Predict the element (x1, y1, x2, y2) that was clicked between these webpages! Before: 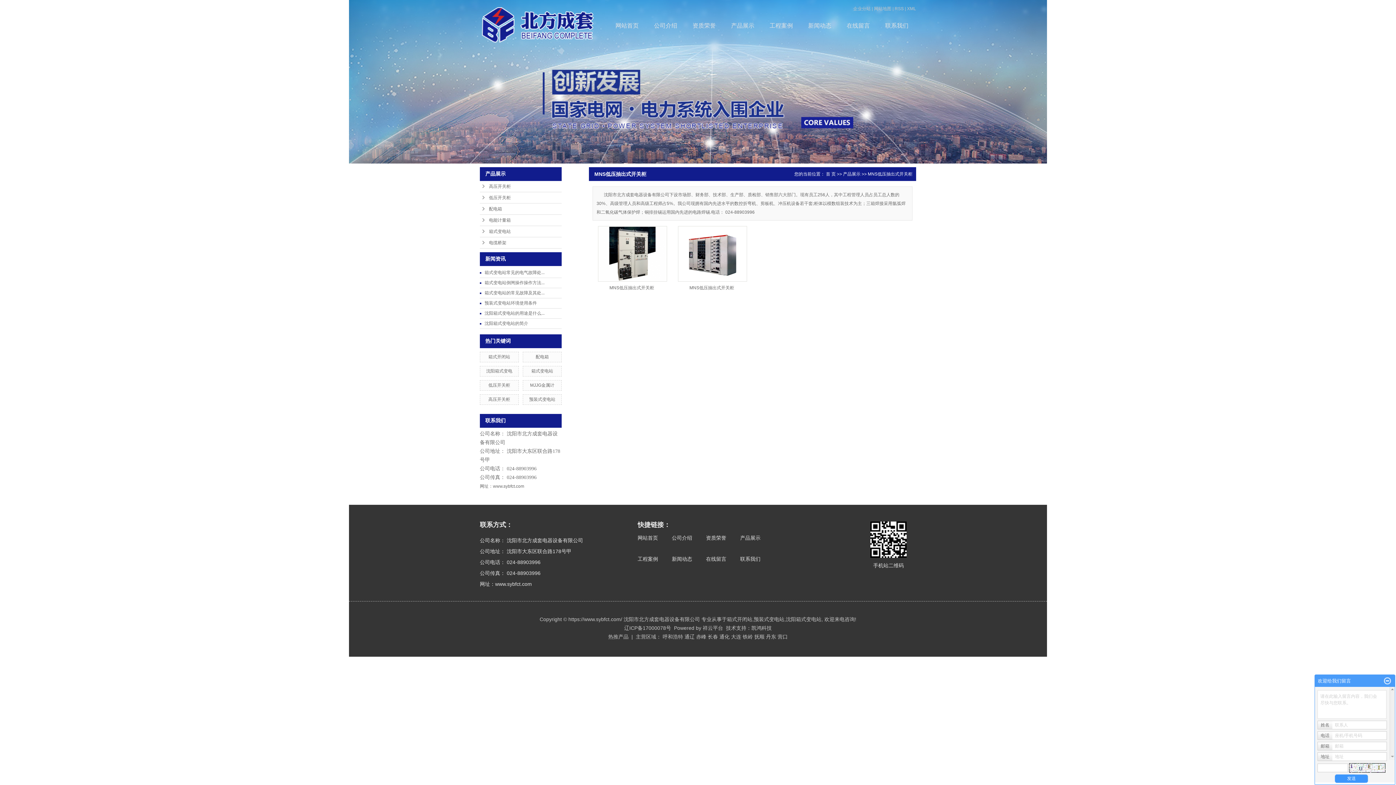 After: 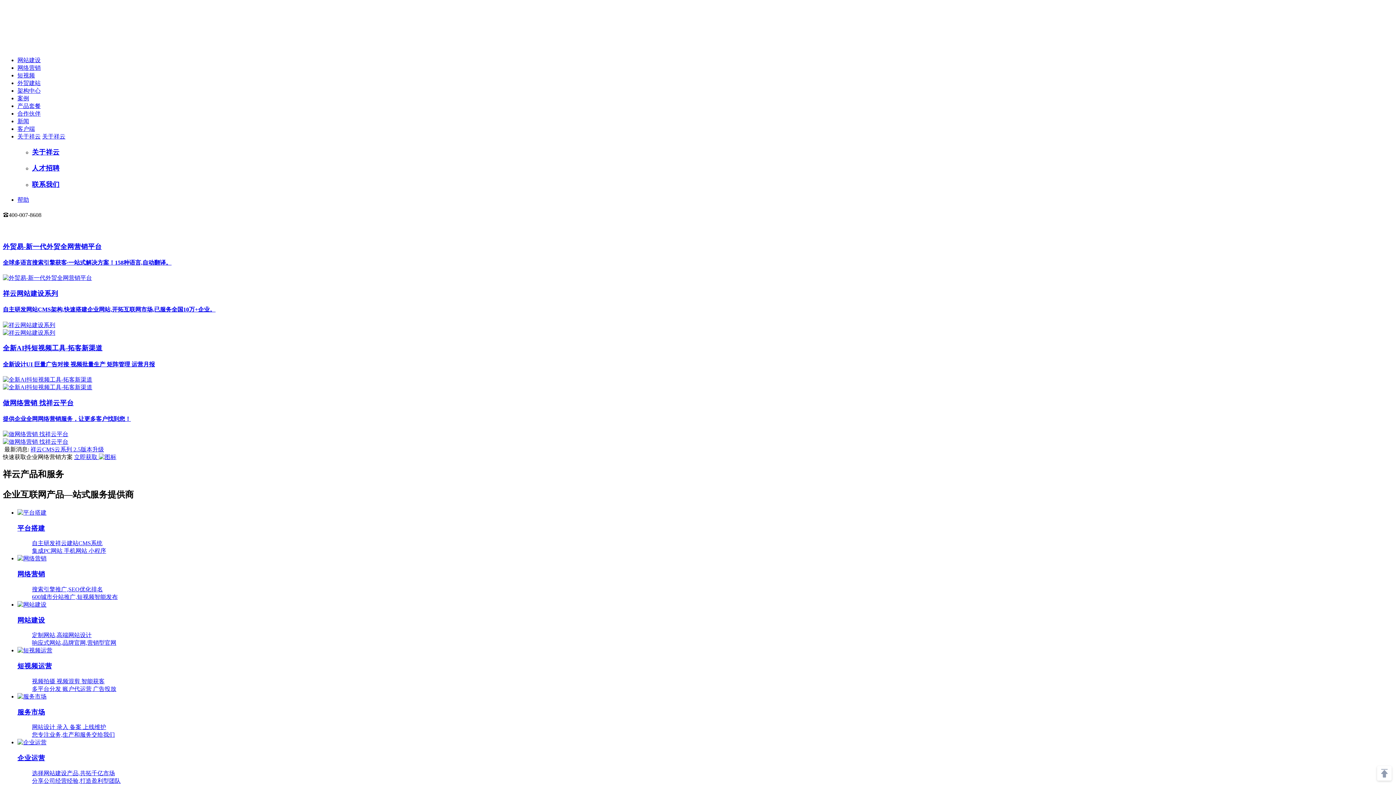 Action: bbox: (702, 625, 723, 631) label: 祥云平台